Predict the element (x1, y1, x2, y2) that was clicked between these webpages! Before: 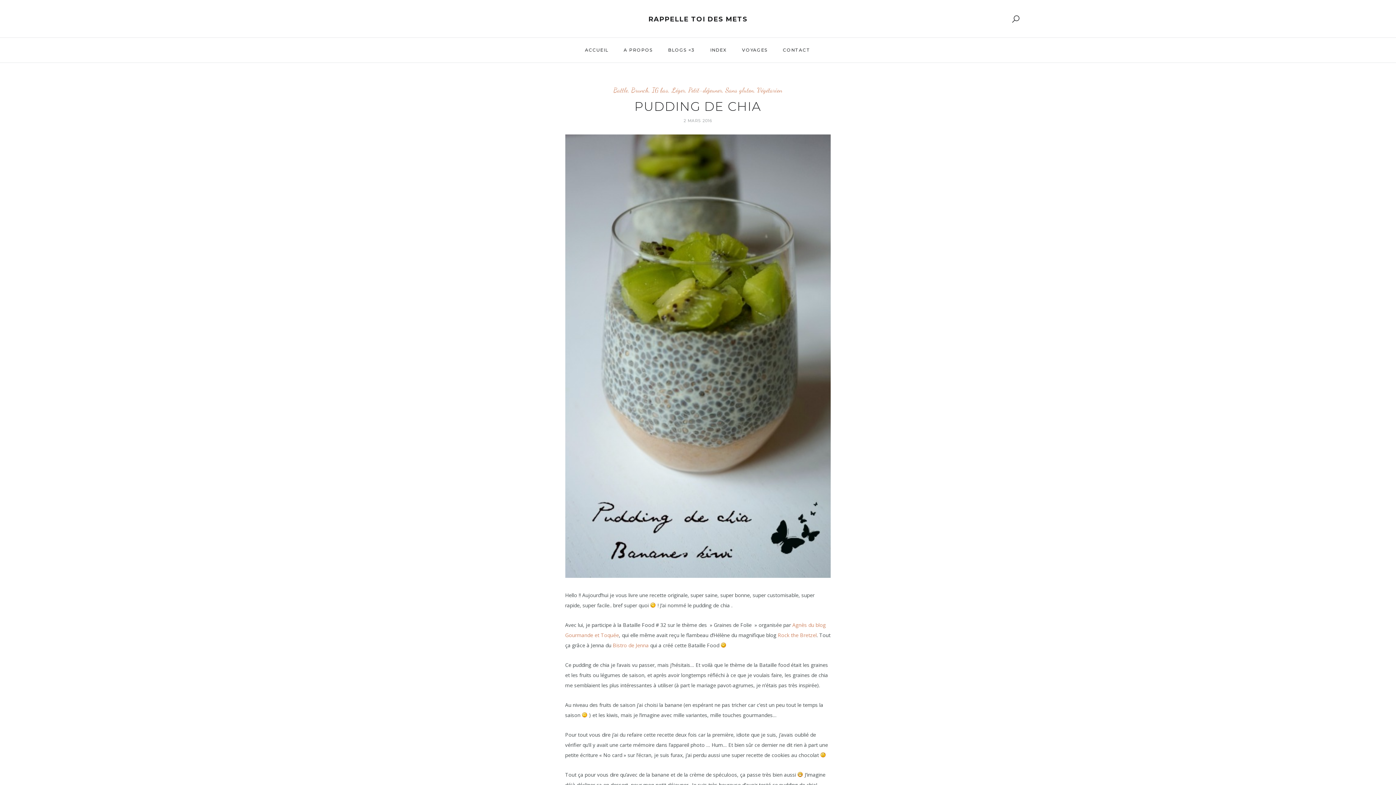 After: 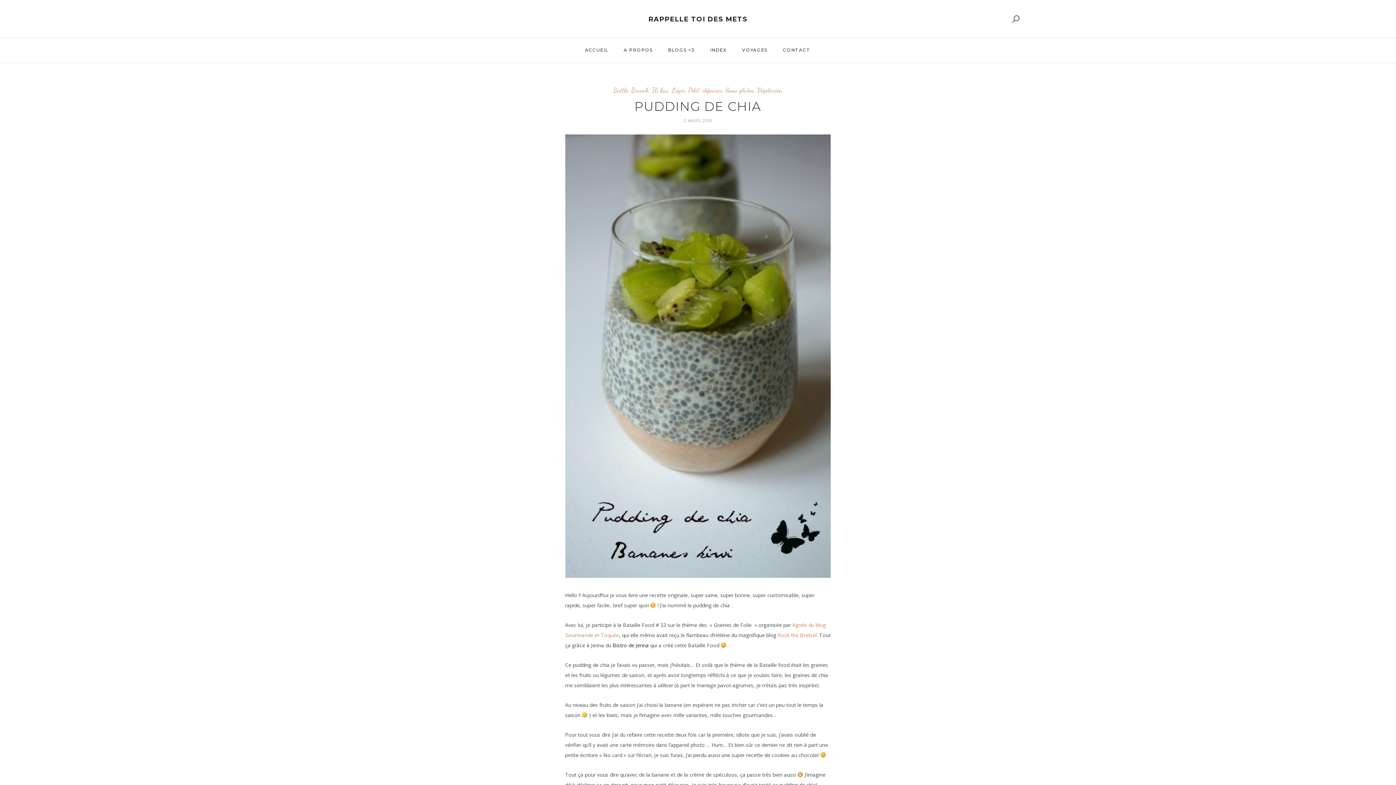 Action: bbox: (612, 642, 648, 648) label: Bistro de Jenna